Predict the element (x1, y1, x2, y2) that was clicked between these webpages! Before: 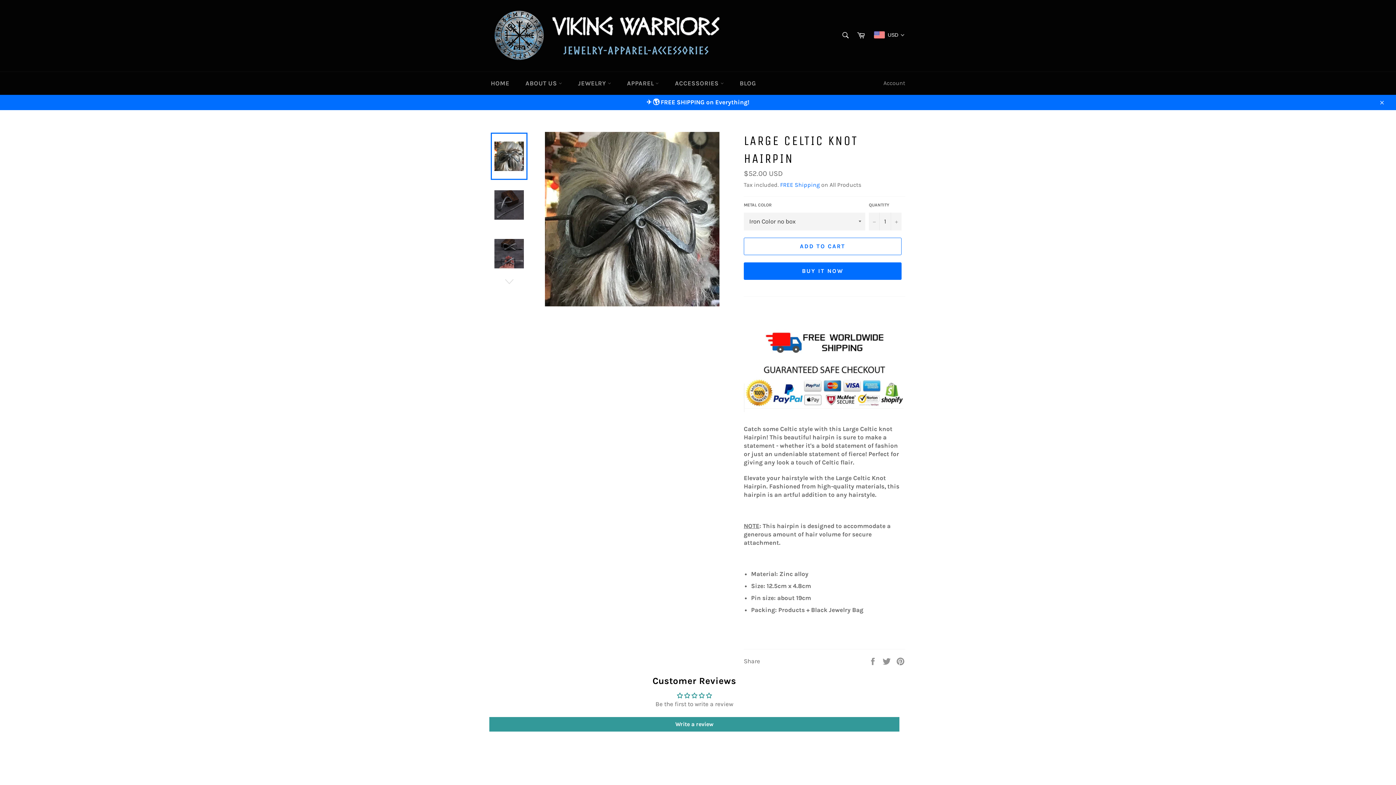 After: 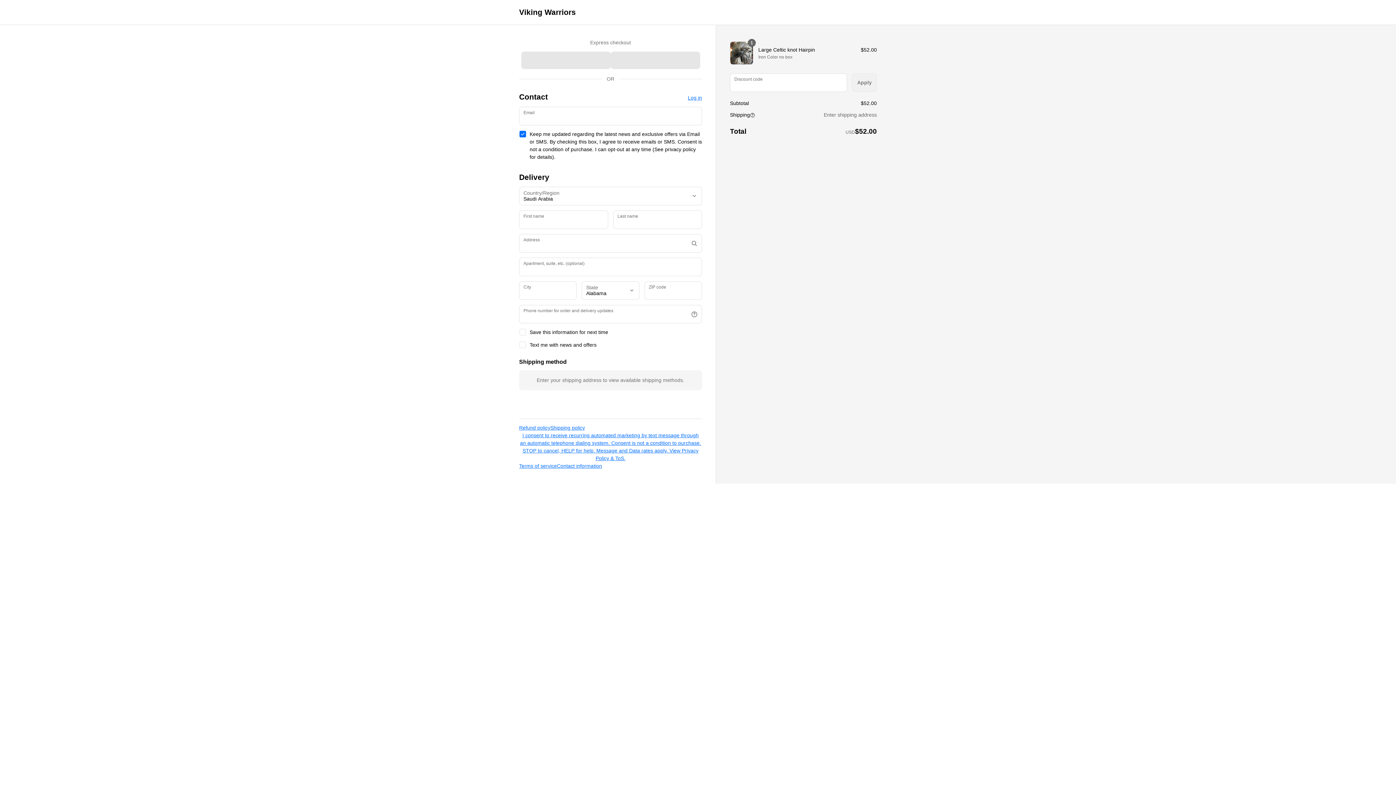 Action: bbox: (744, 262, 901, 279) label: BUY IT NOW